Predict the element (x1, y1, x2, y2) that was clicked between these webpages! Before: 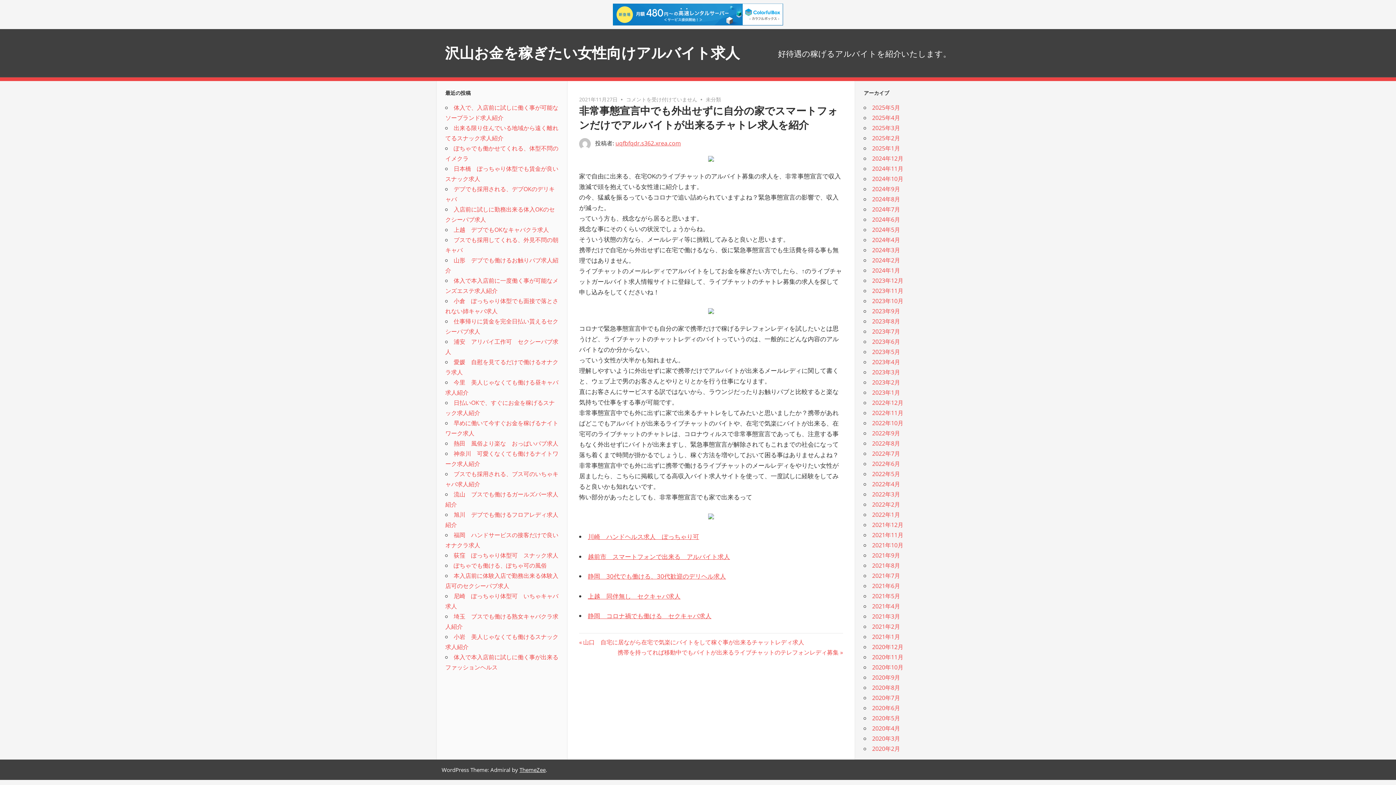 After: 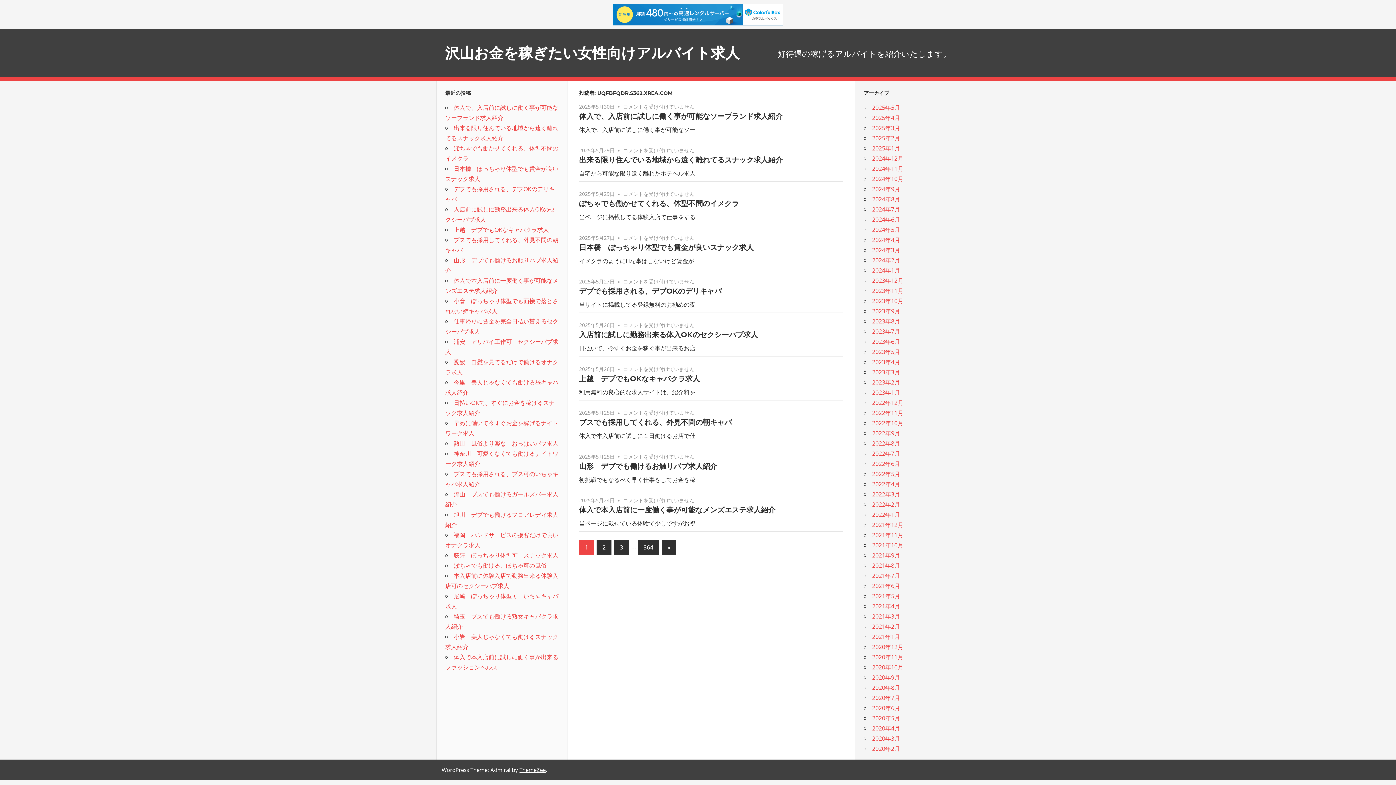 Action: label: uqfbfqdr.s362.xrea.com bbox: (615, 139, 681, 147)